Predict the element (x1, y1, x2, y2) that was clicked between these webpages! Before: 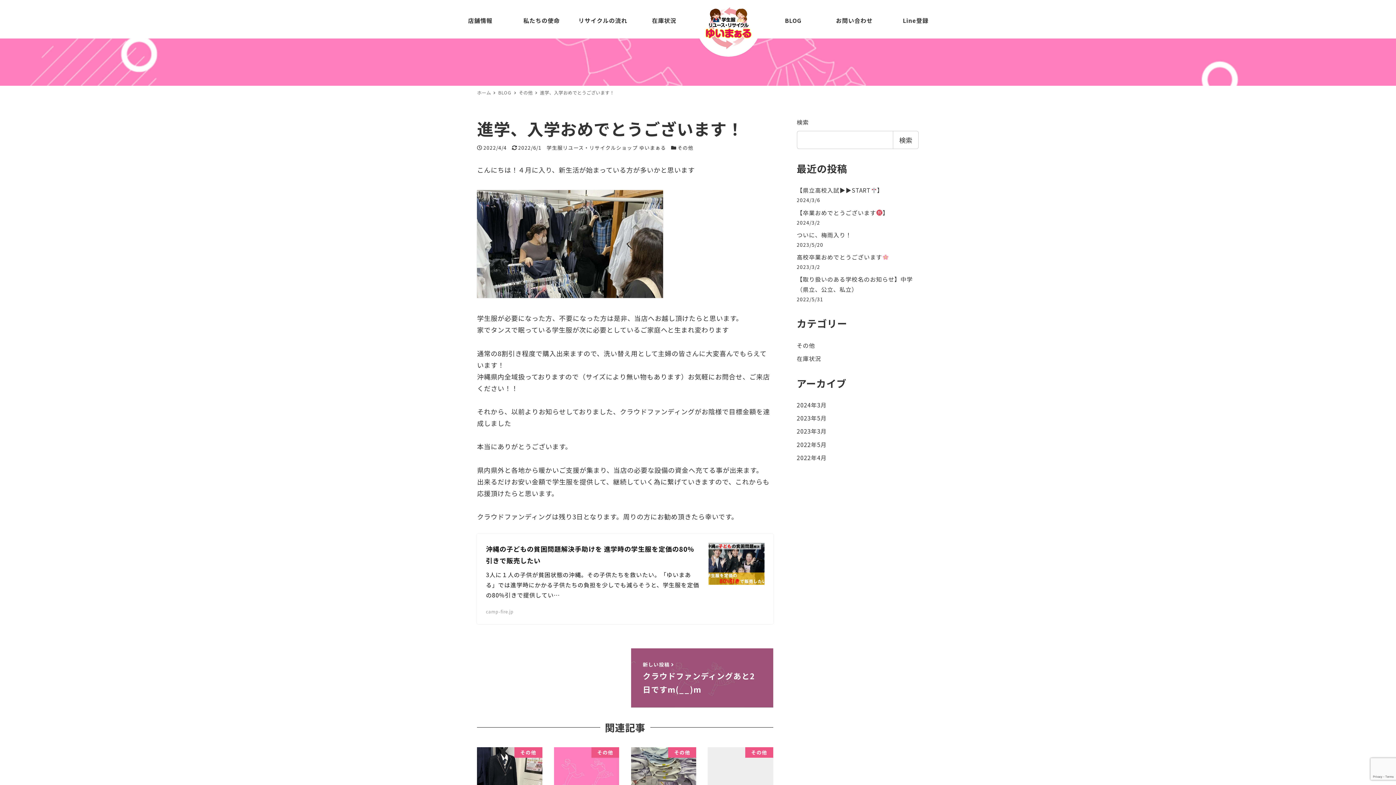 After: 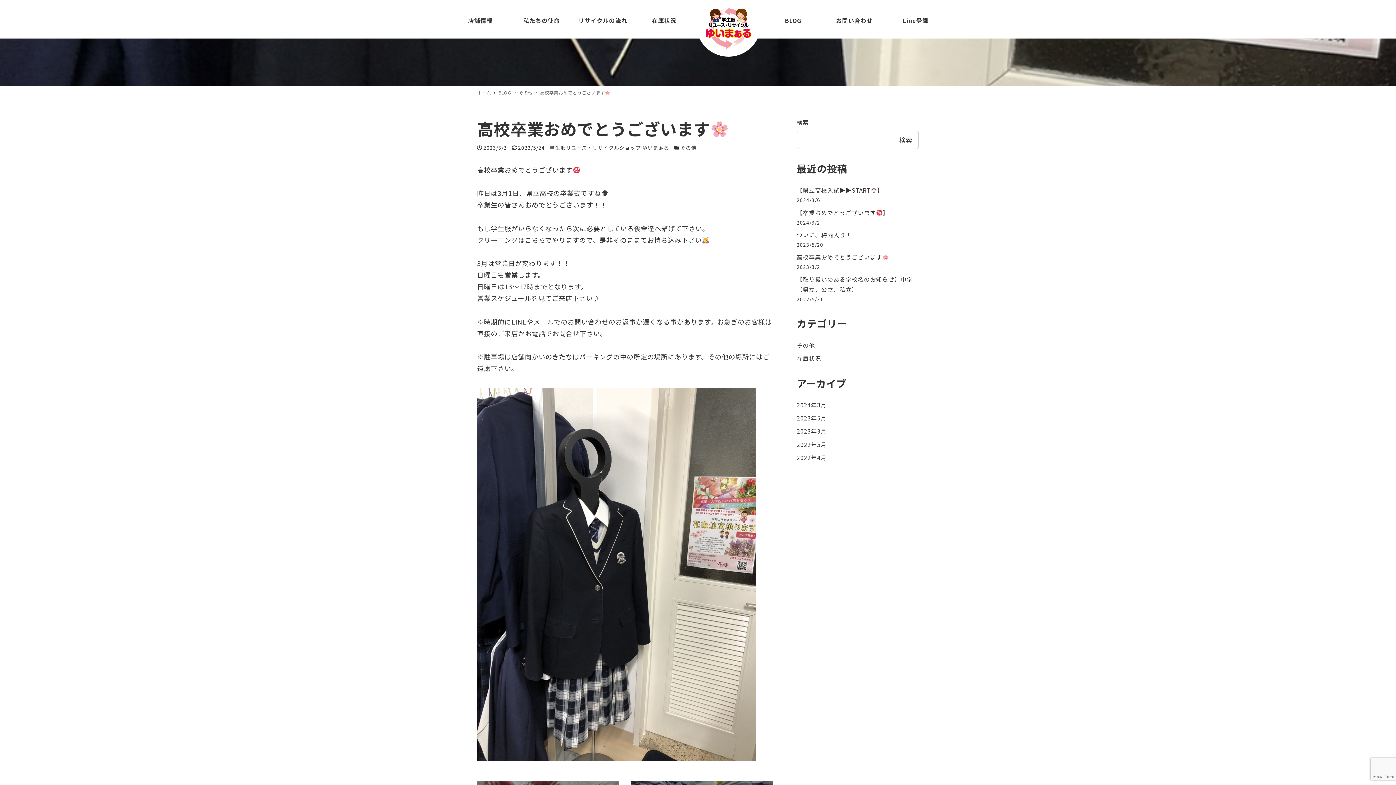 Action: bbox: (796, 252, 888, 261) label: 高校卒業おめでとうございます